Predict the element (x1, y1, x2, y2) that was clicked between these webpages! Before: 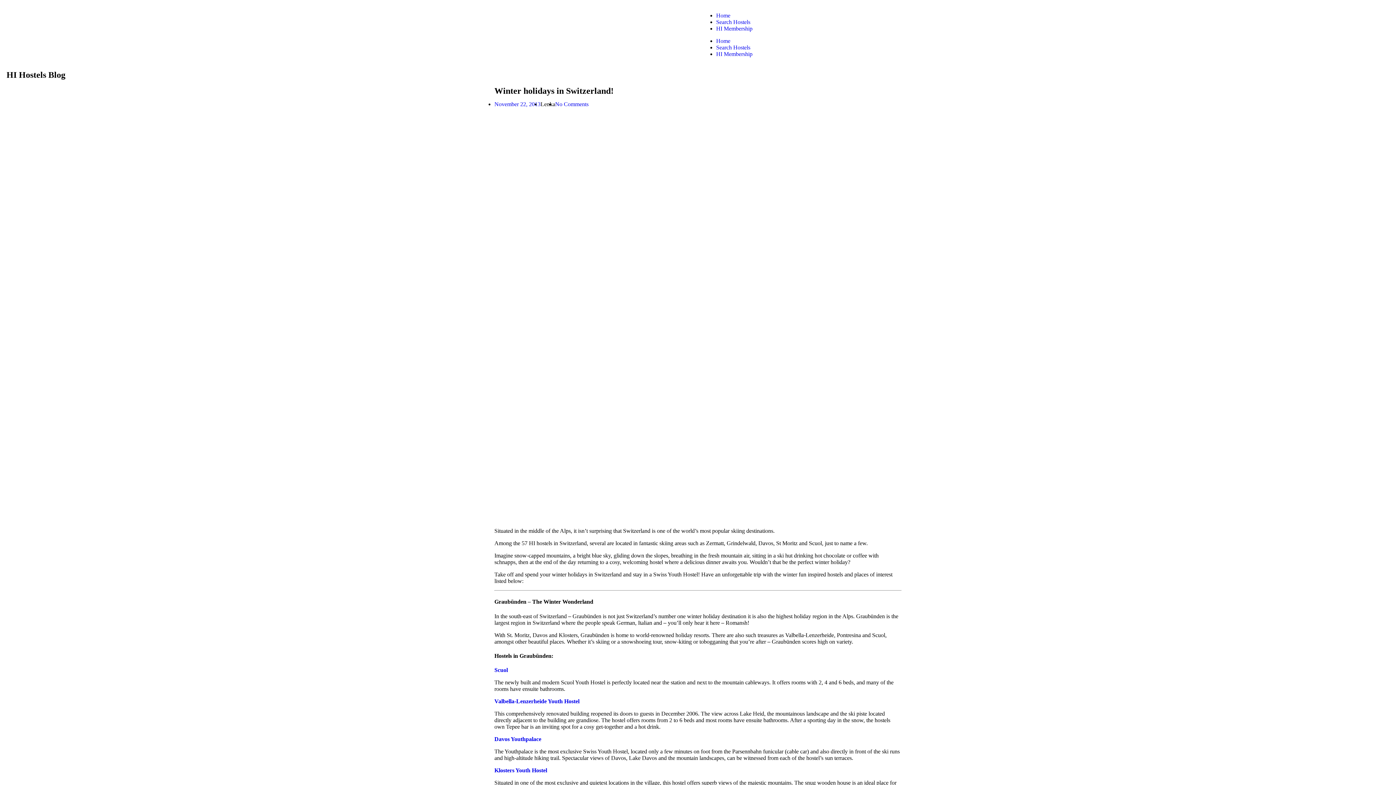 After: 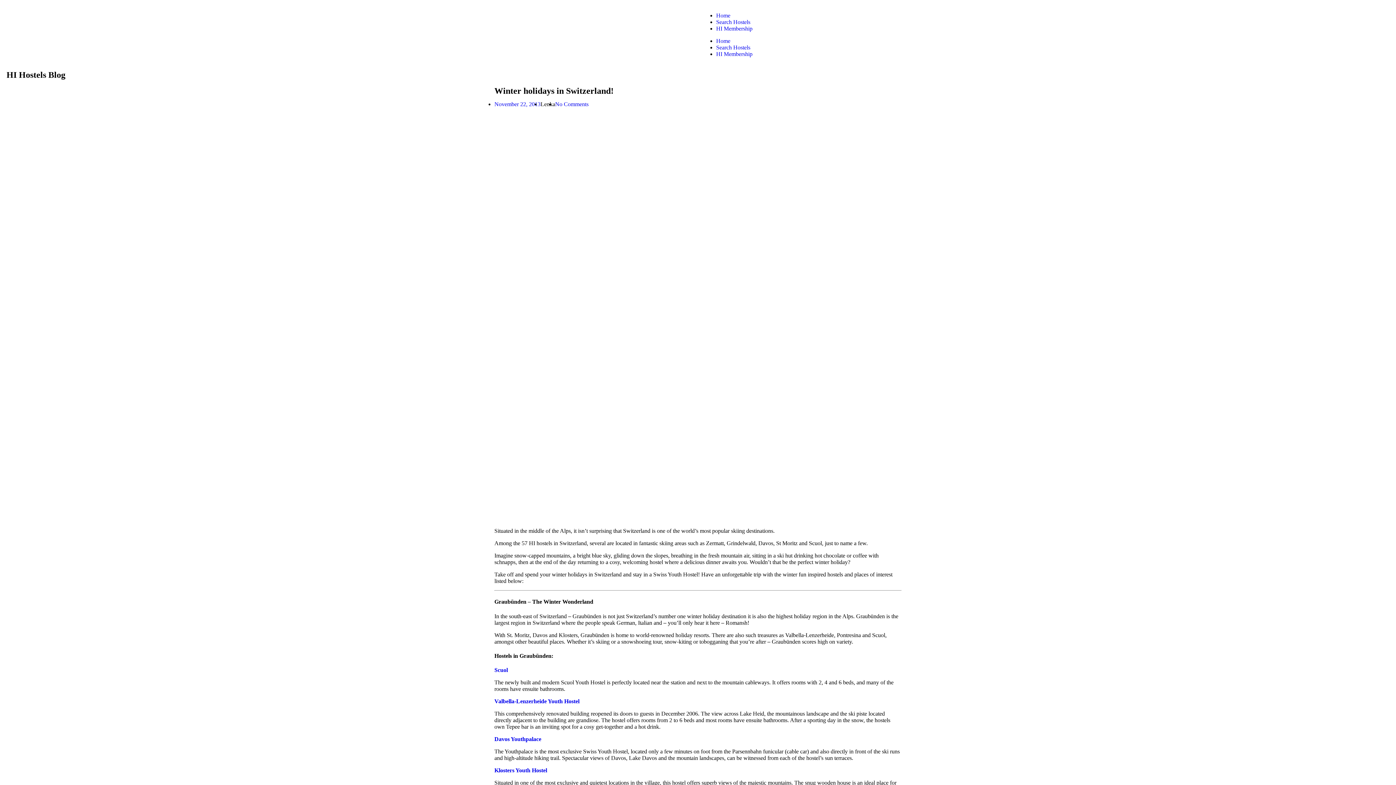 Action: bbox: (494, 698, 579, 704) label: Valbella-Lenzerheide Youth Hostel